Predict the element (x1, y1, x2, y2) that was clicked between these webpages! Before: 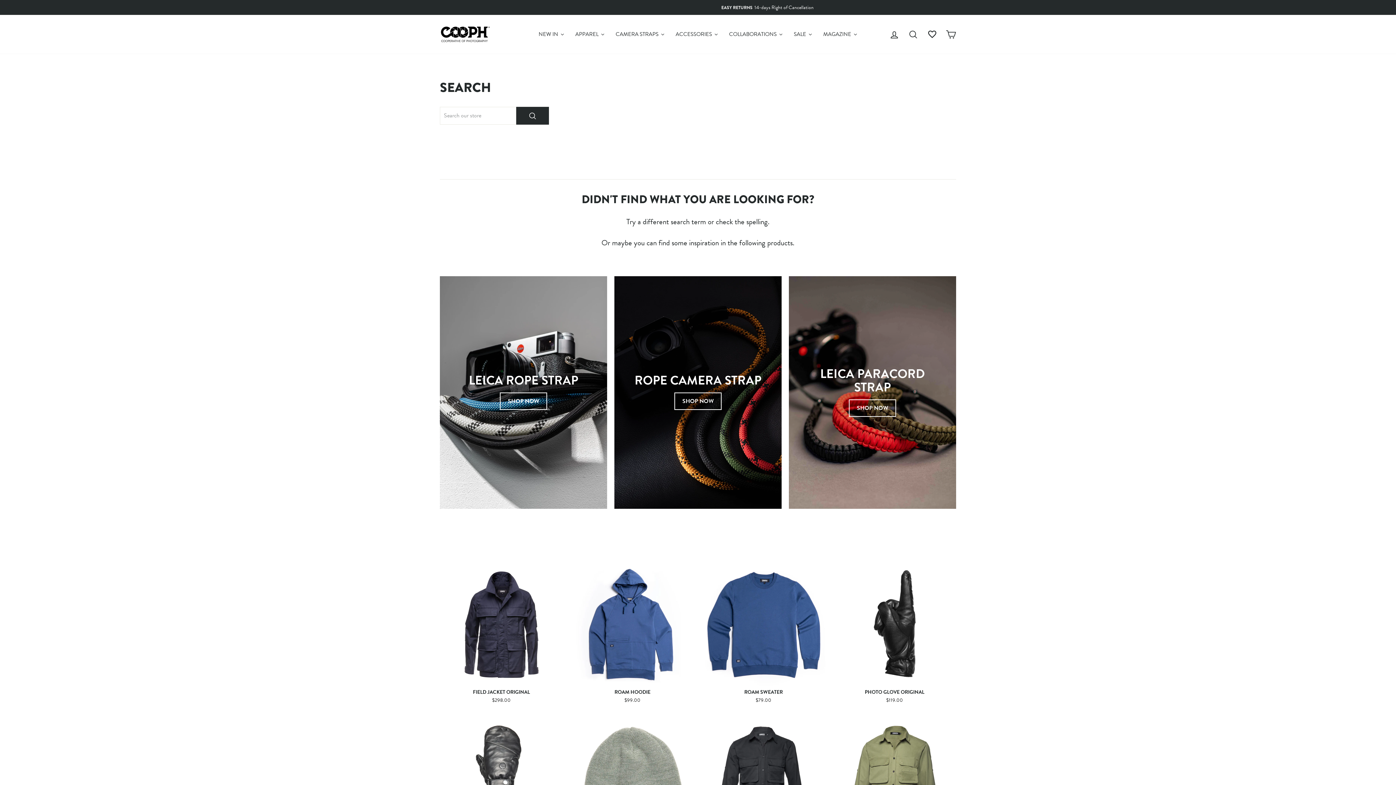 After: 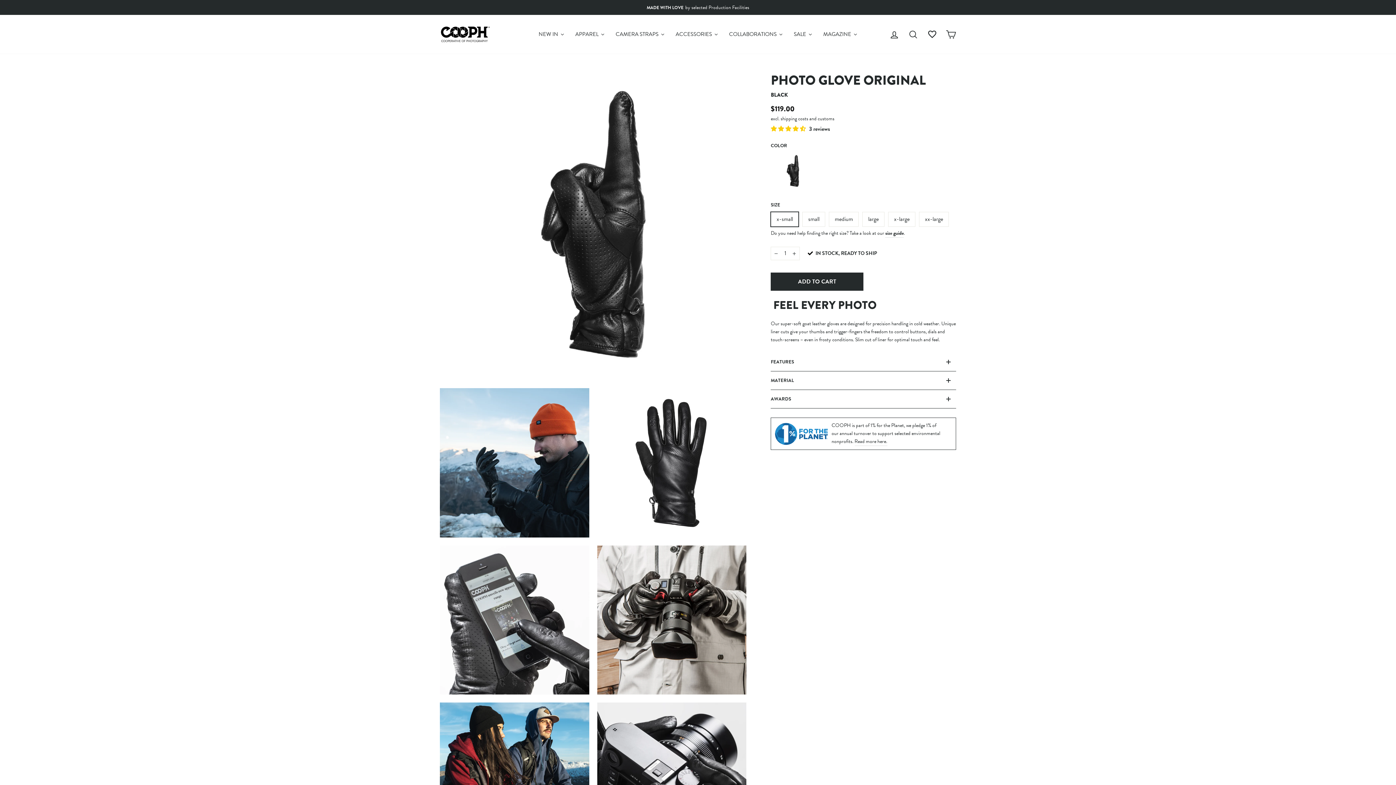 Action: bbox: (833, 563, 956, 706) label: PHOTO GLOVE ORIGINAL
$119.00